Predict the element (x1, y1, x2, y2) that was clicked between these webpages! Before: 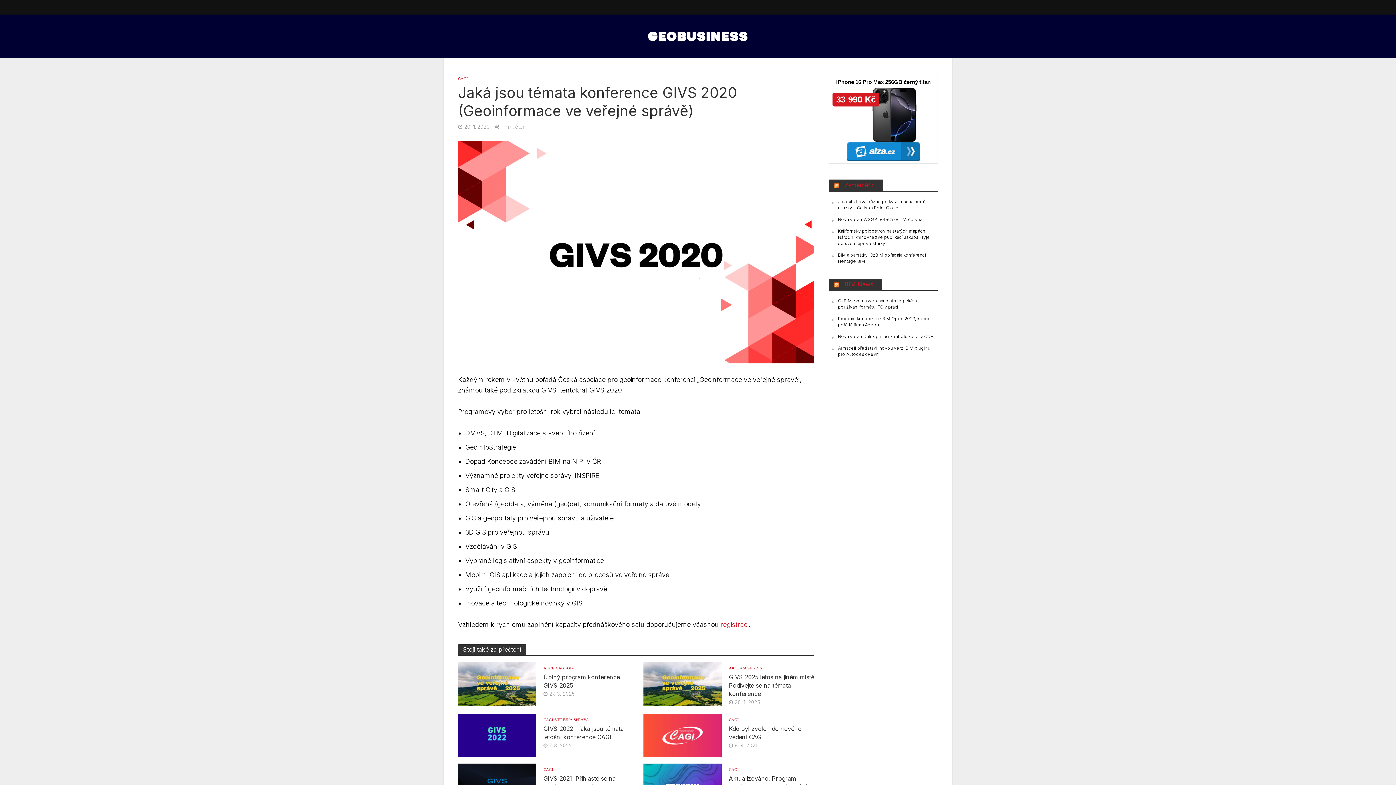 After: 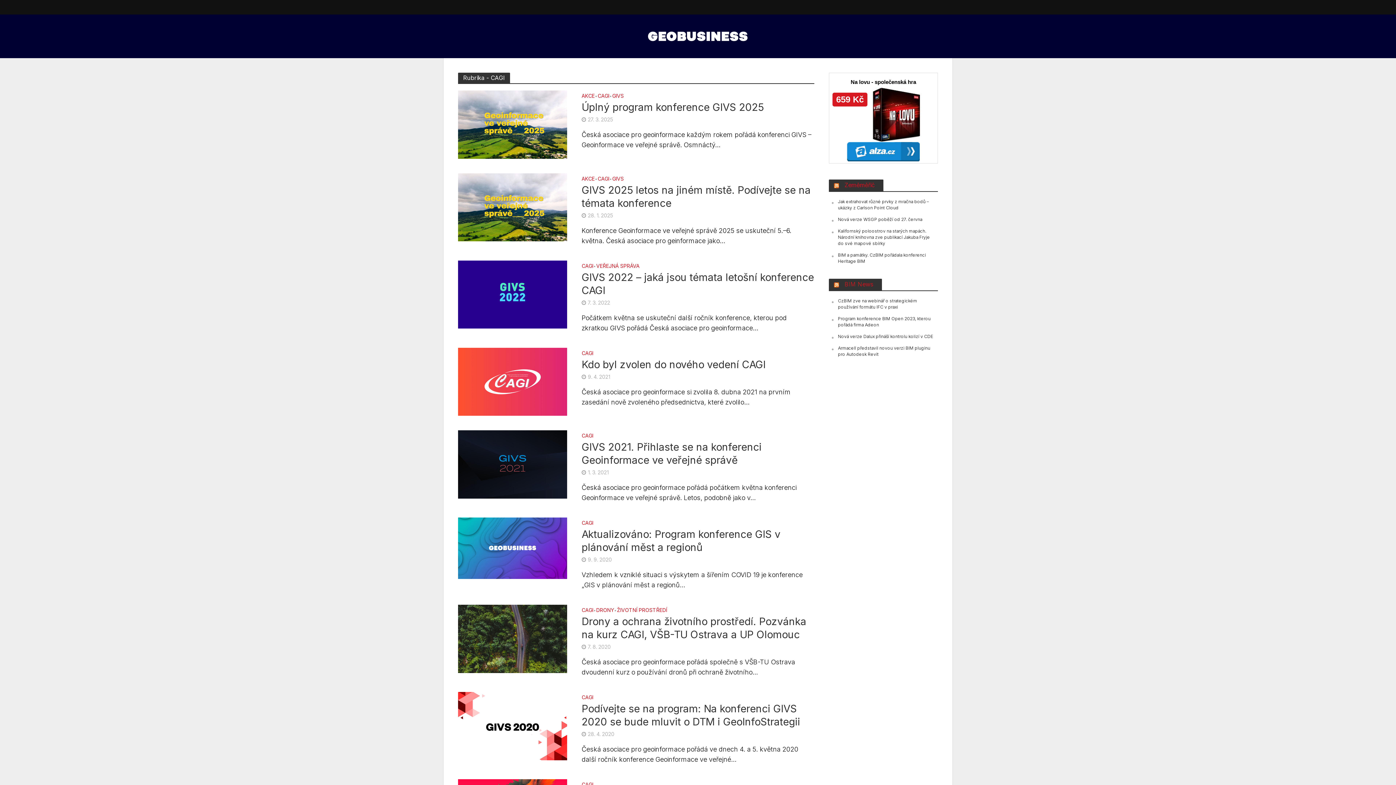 Action: label: CAGI bbox: (543, 766, 553, 774)